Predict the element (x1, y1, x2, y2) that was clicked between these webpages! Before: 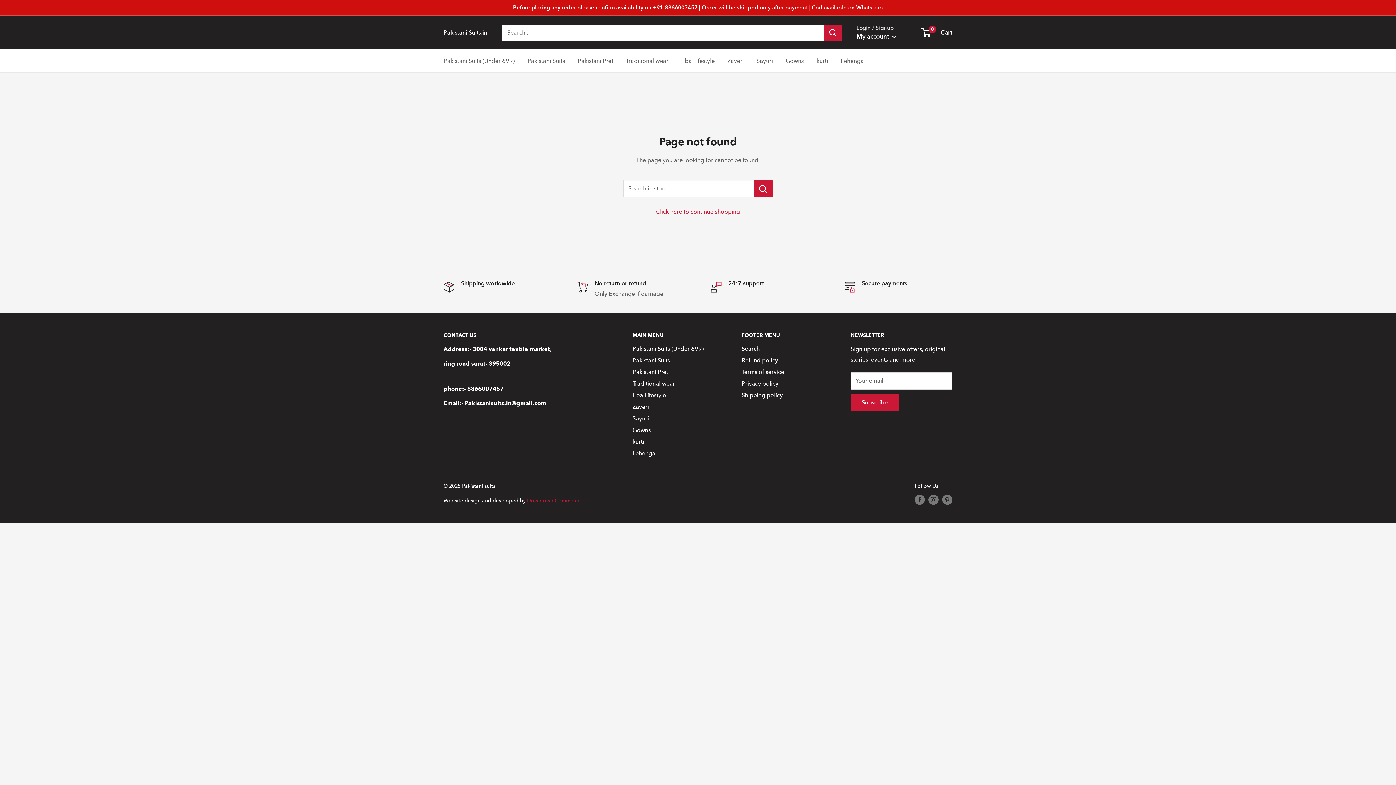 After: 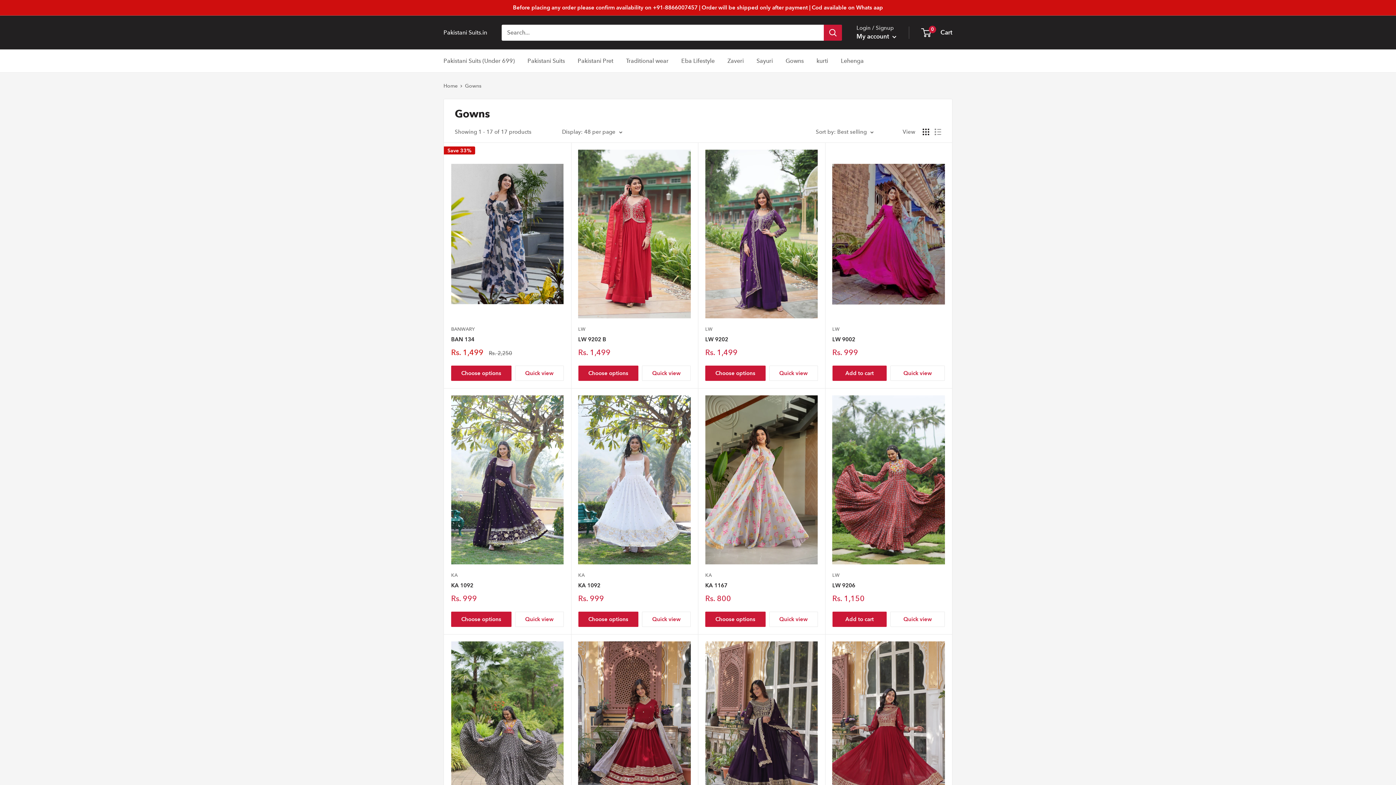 Action: label: Gowns bbox: (632, 424, 716, 436)